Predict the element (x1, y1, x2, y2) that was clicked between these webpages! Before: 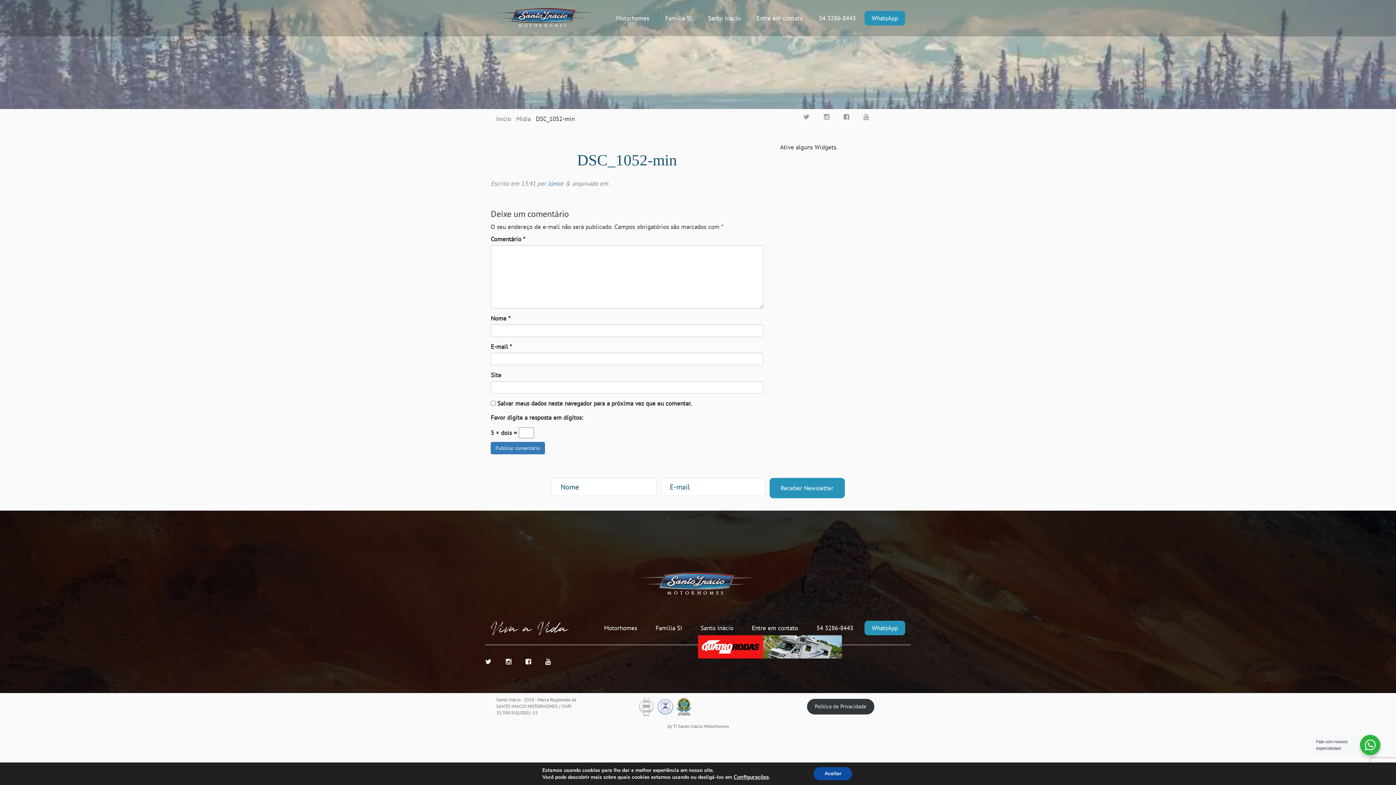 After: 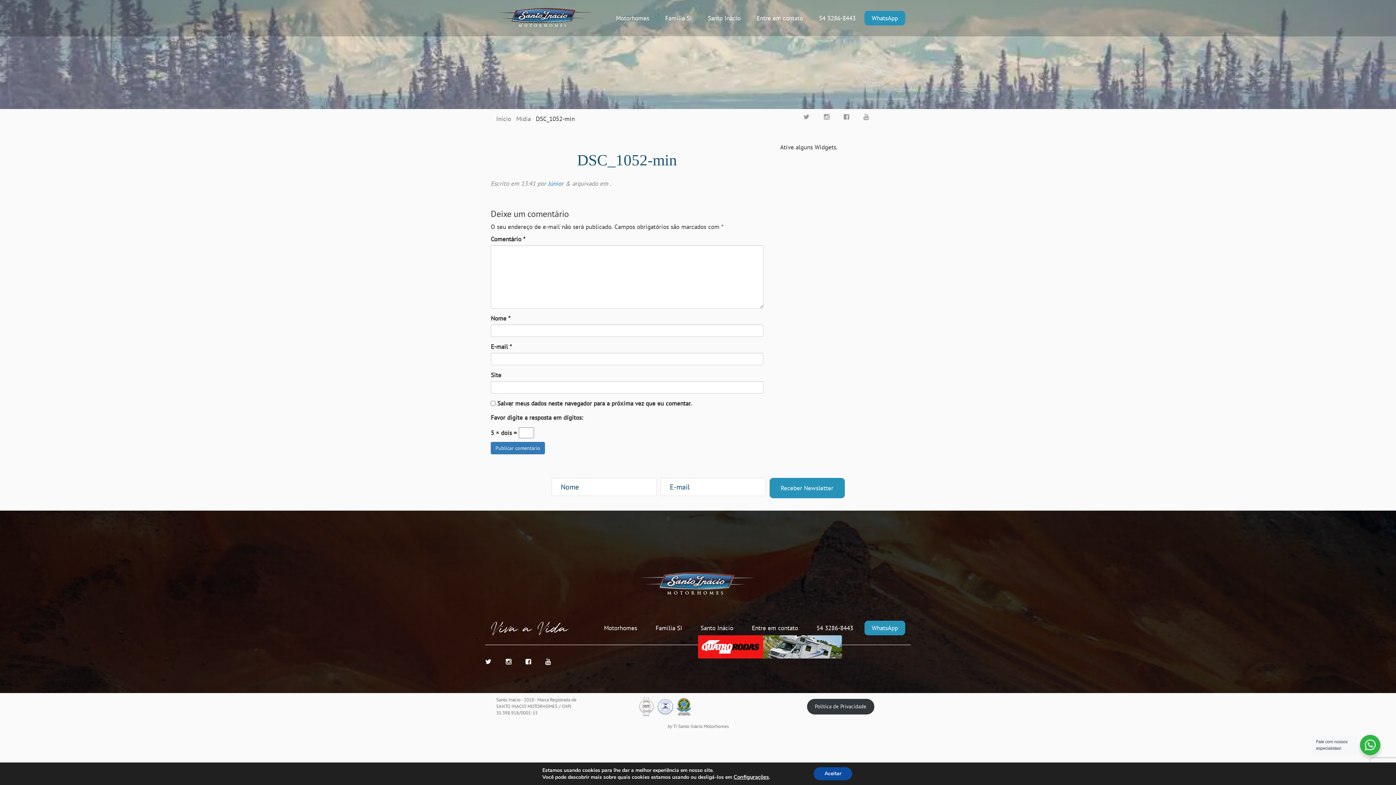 Action: bbox: (505, 657, 511, 666)